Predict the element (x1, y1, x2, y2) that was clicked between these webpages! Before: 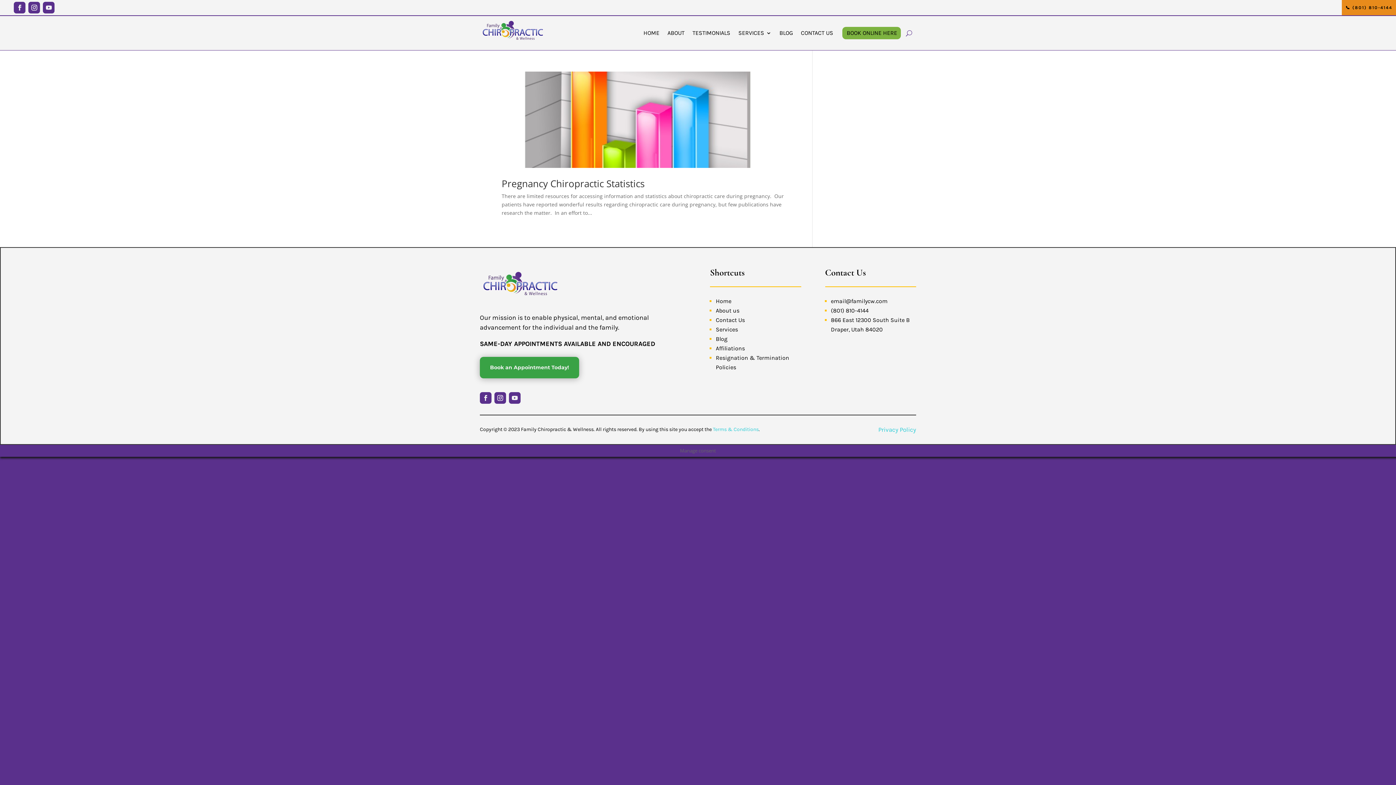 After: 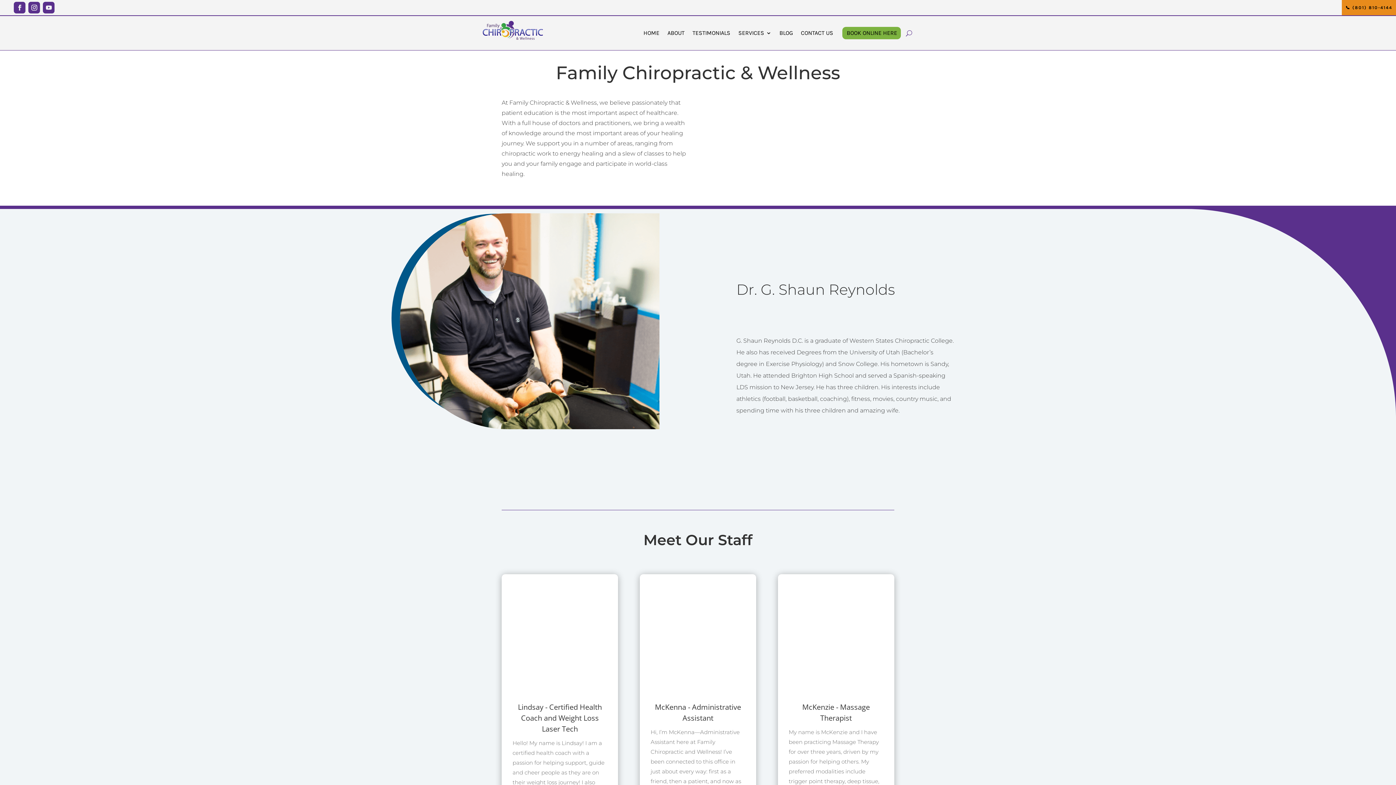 Action: bbox: (667, 19, 684, 46) label: ABOUT